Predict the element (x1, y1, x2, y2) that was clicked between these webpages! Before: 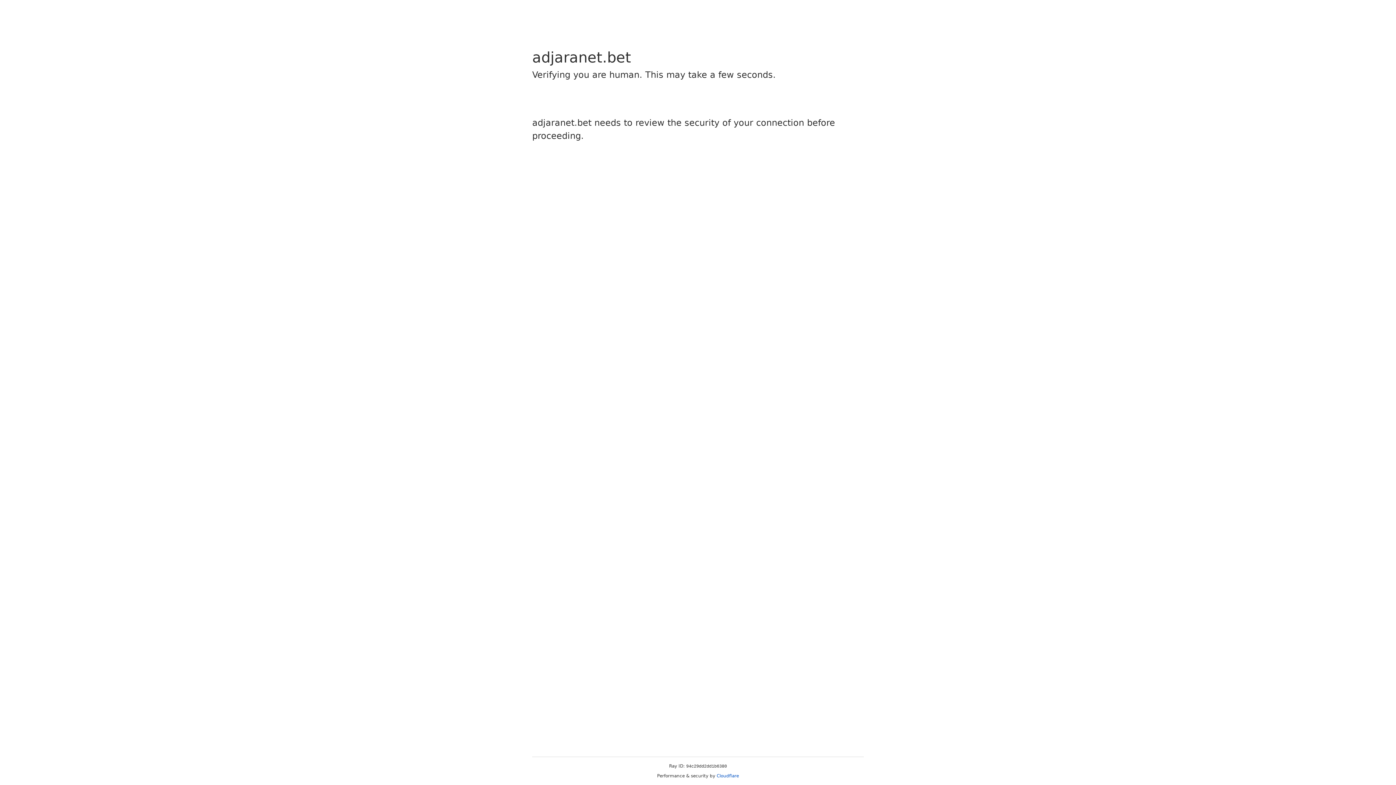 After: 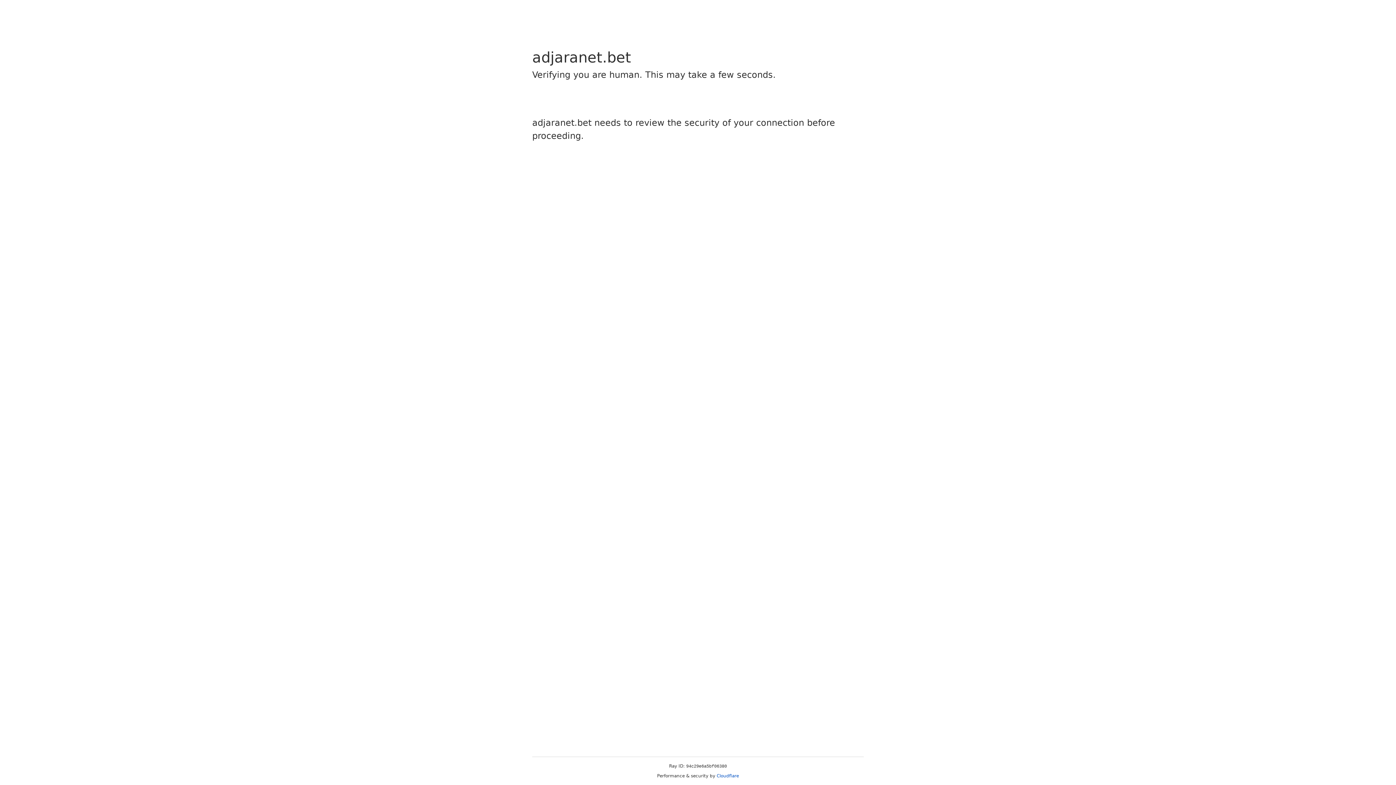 Action: bbox: (716, 773, 739, 778) label: Cloudflare